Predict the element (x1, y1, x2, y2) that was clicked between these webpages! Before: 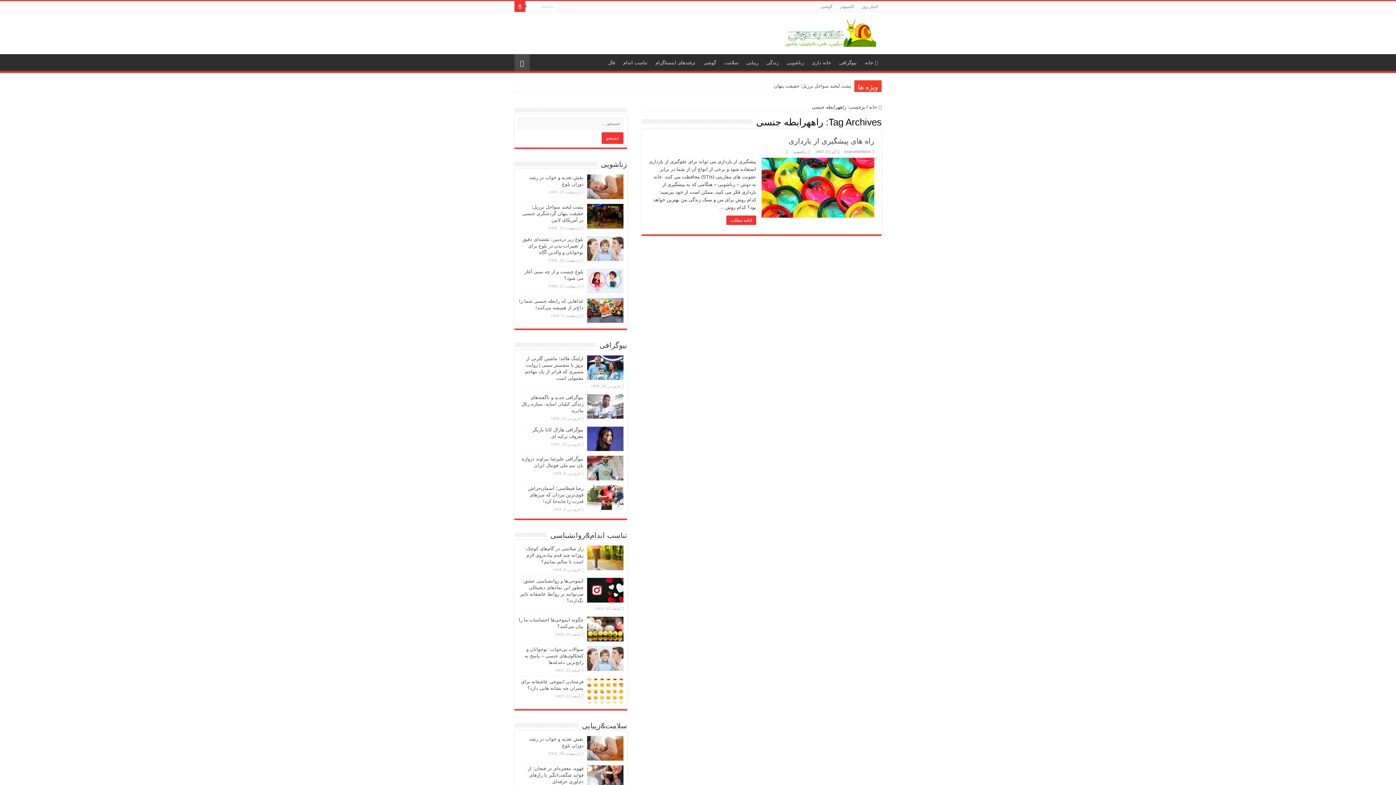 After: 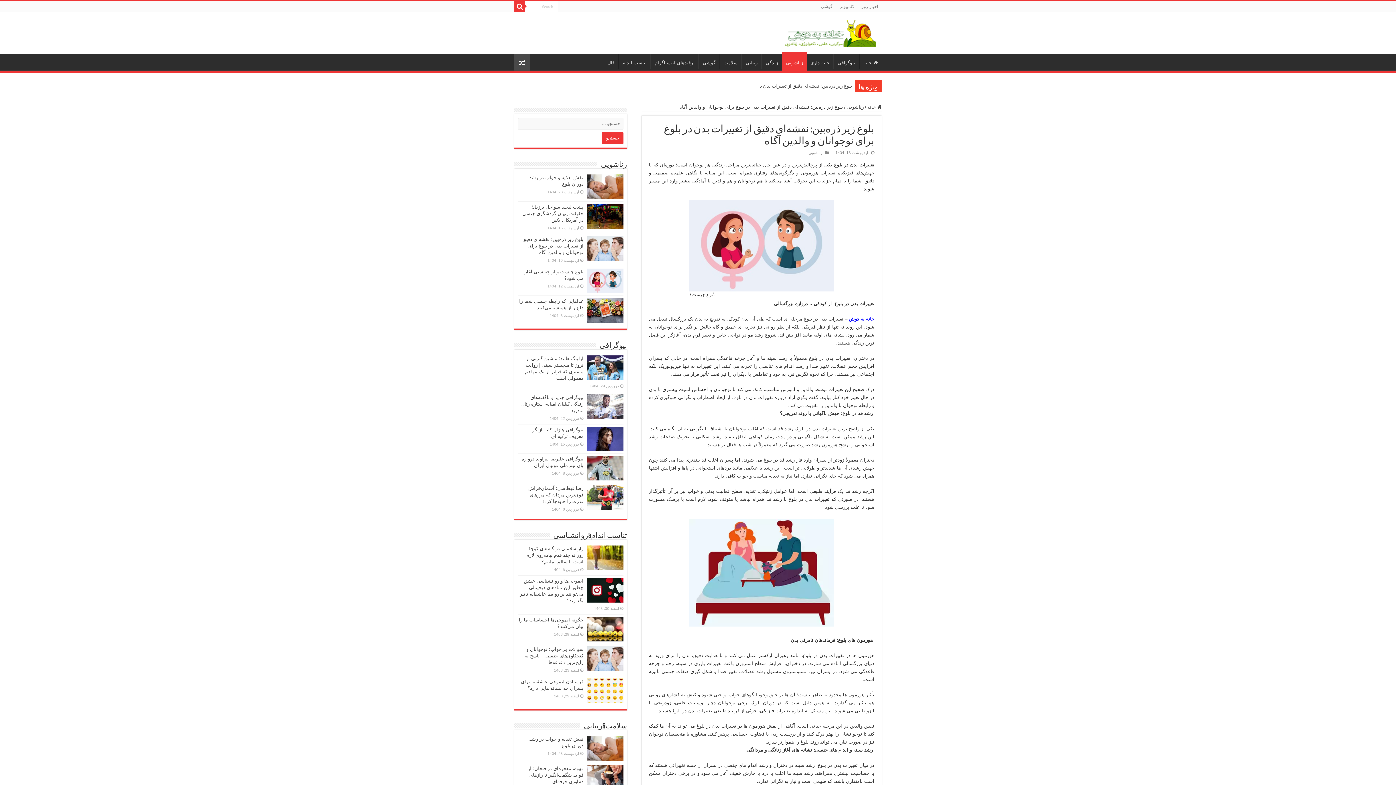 Action: bbox: (587, 236, 623, 260)